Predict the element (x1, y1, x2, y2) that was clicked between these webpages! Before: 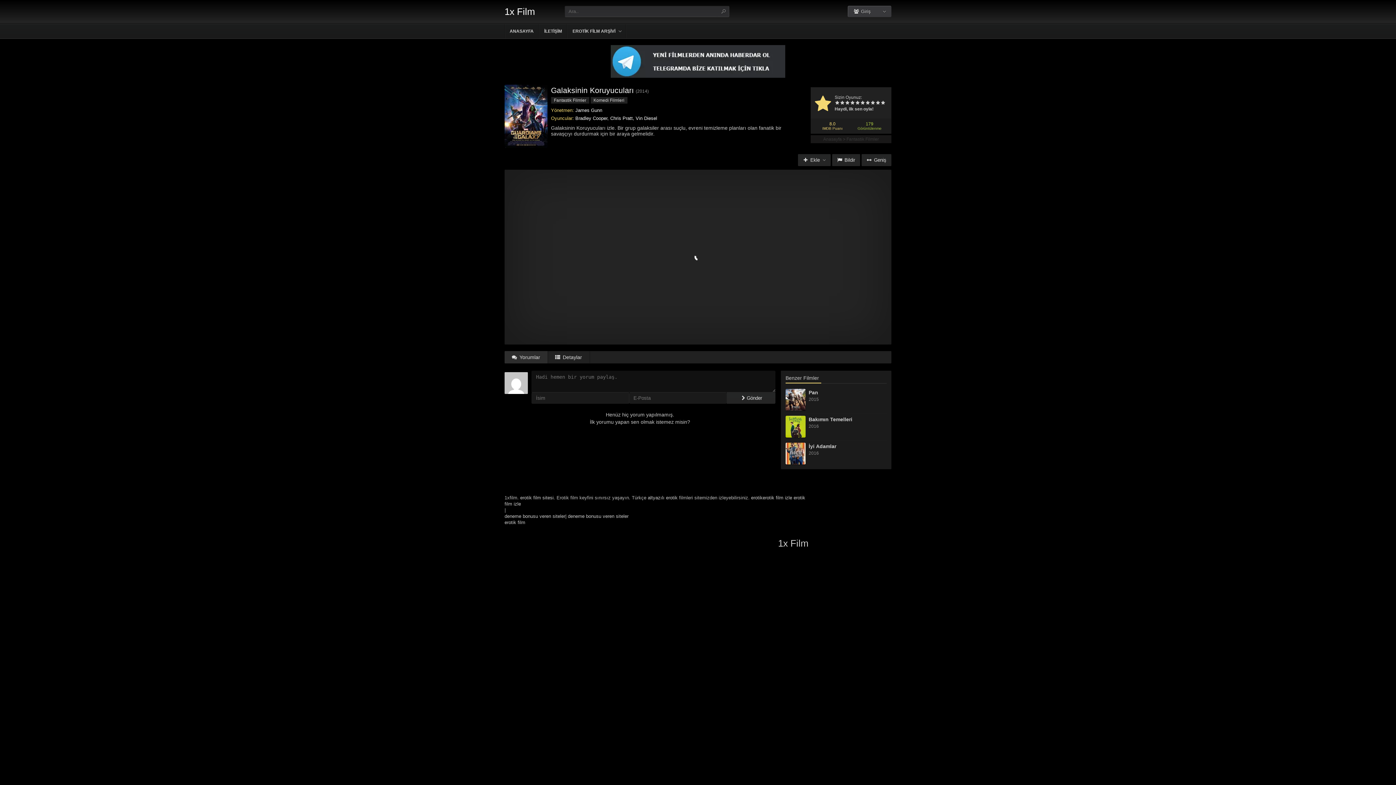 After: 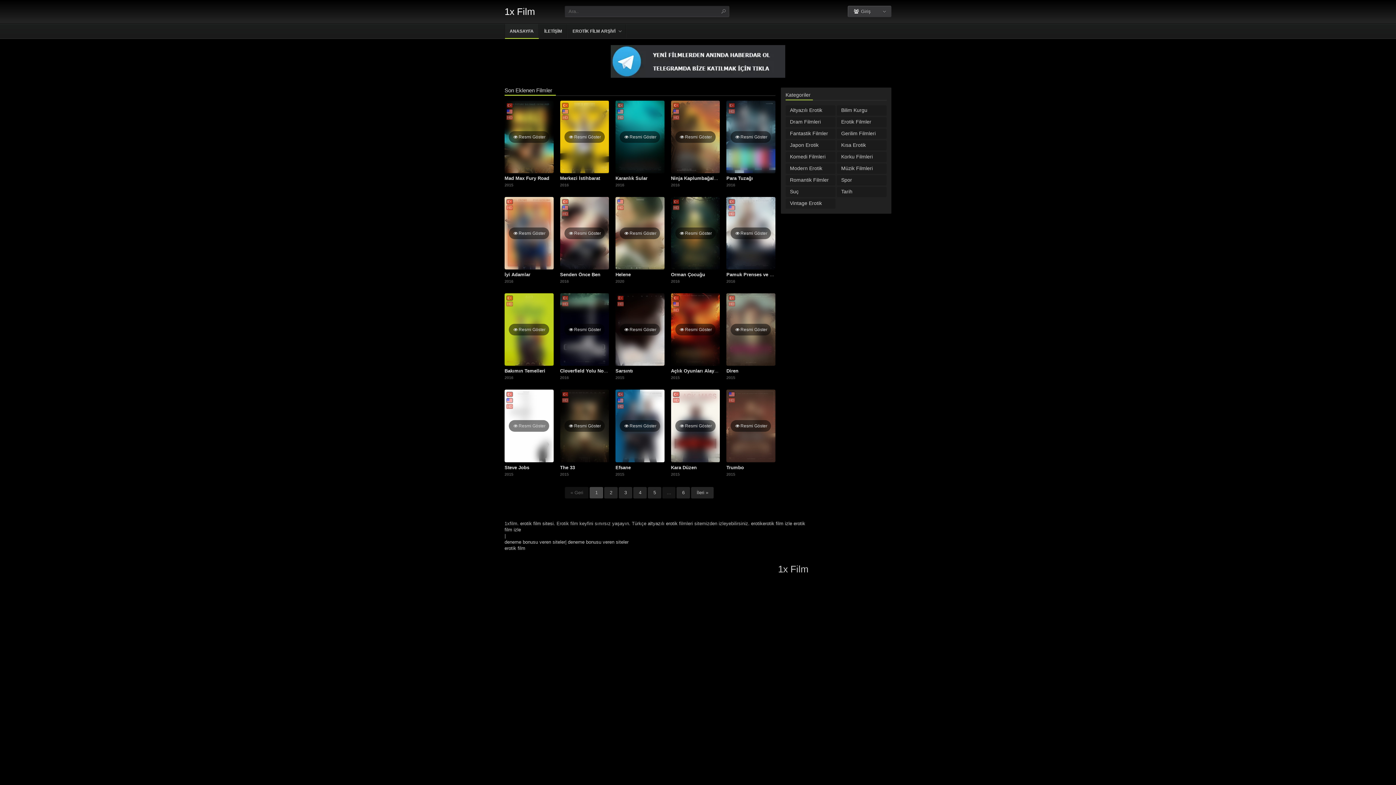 Action: label: 1x Film bbox: (778, 538, 808, 549)